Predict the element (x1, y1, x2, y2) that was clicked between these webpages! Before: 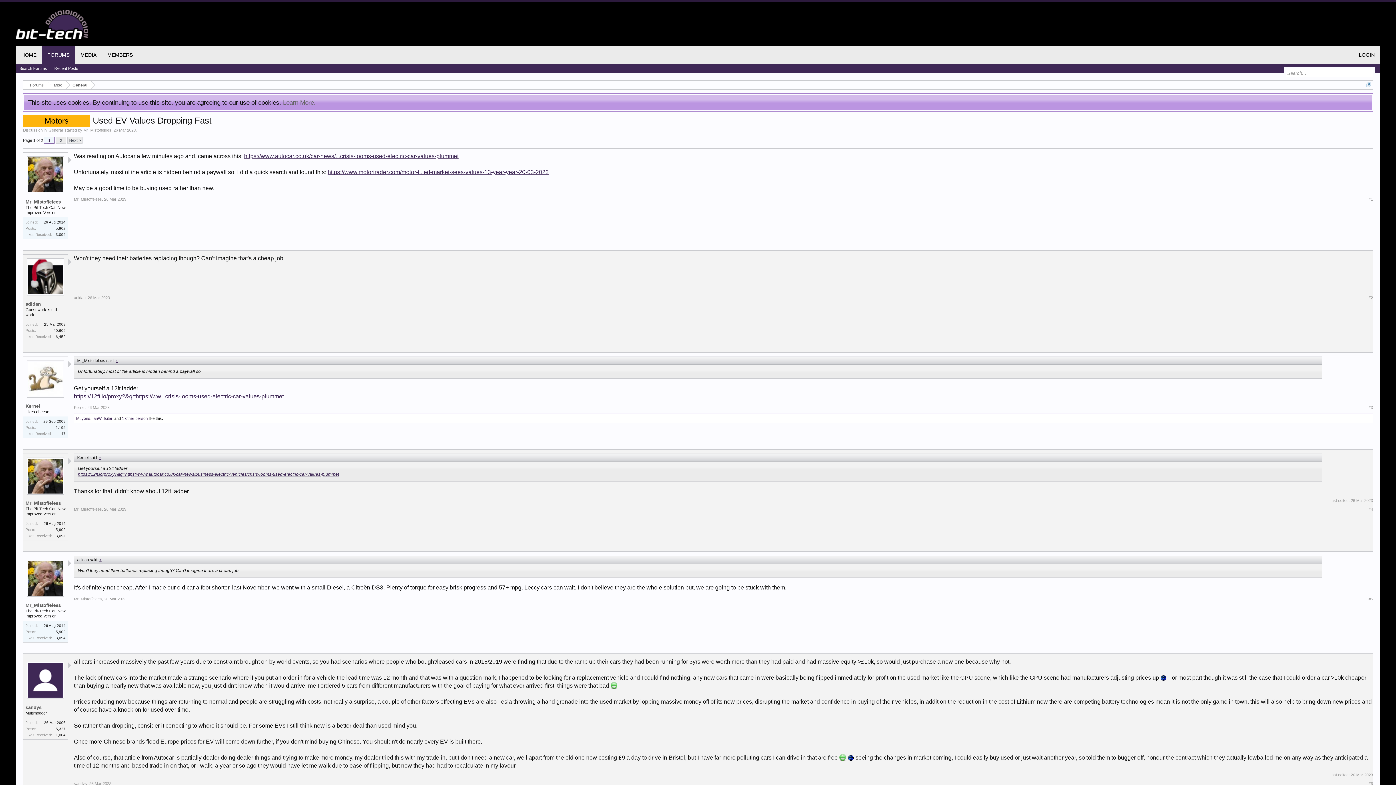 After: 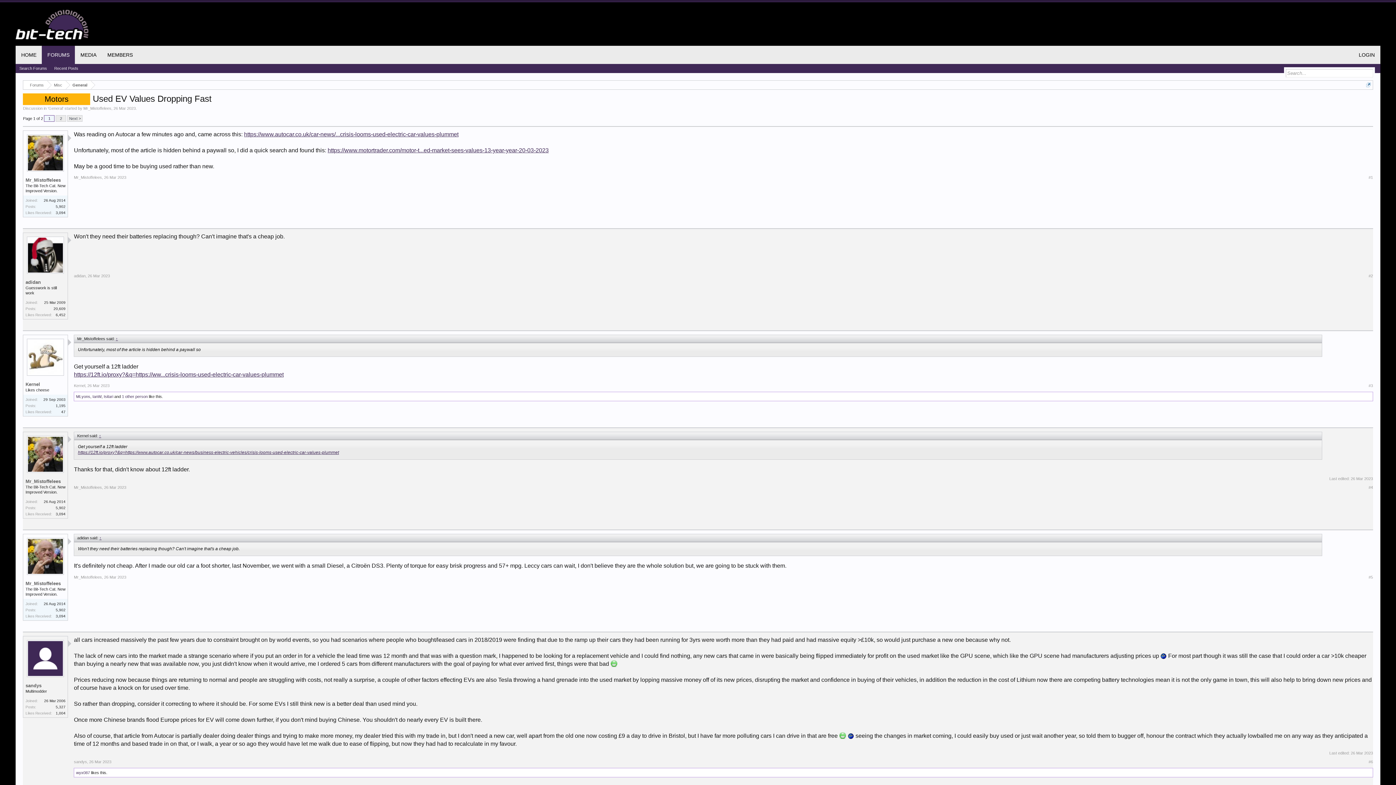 Action: bbox: (44, 137, 54, 143) label: 1